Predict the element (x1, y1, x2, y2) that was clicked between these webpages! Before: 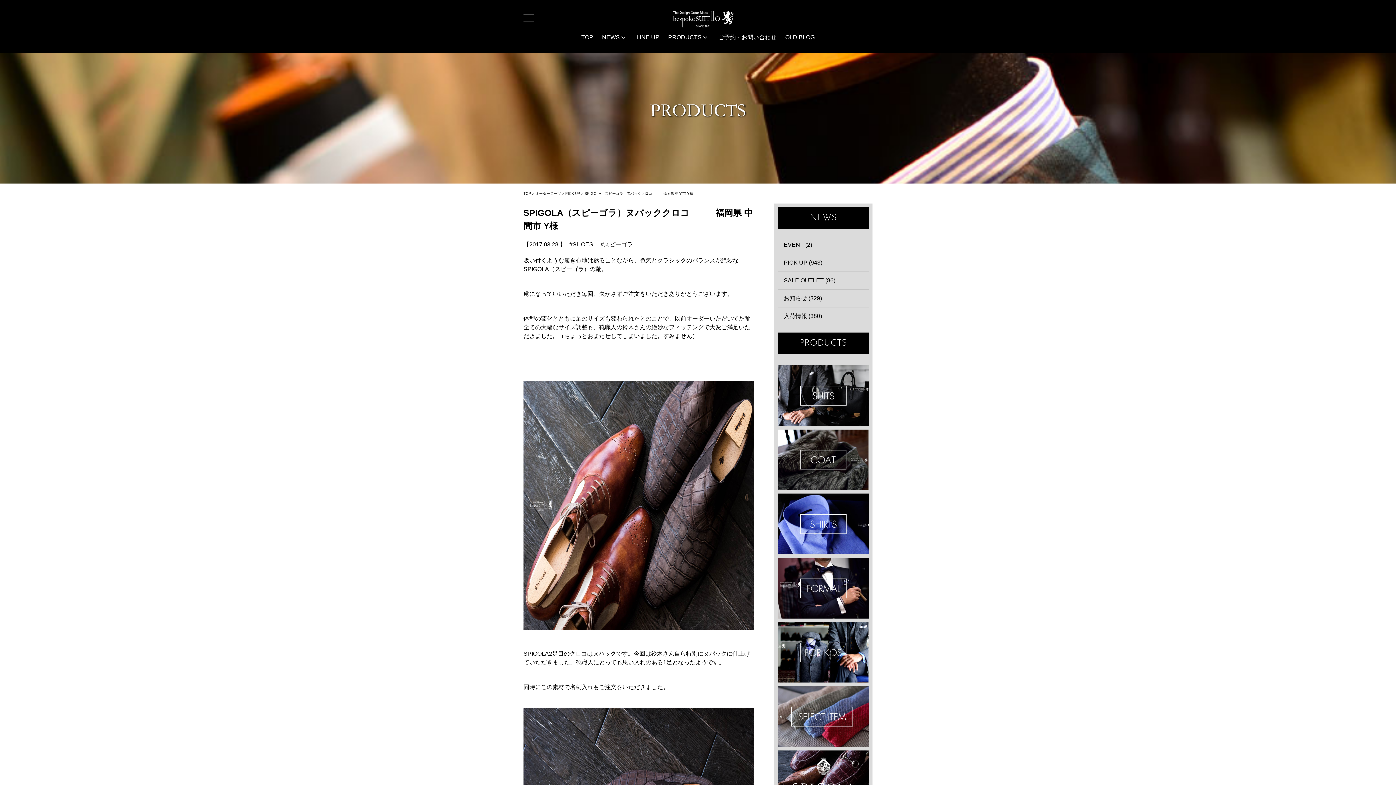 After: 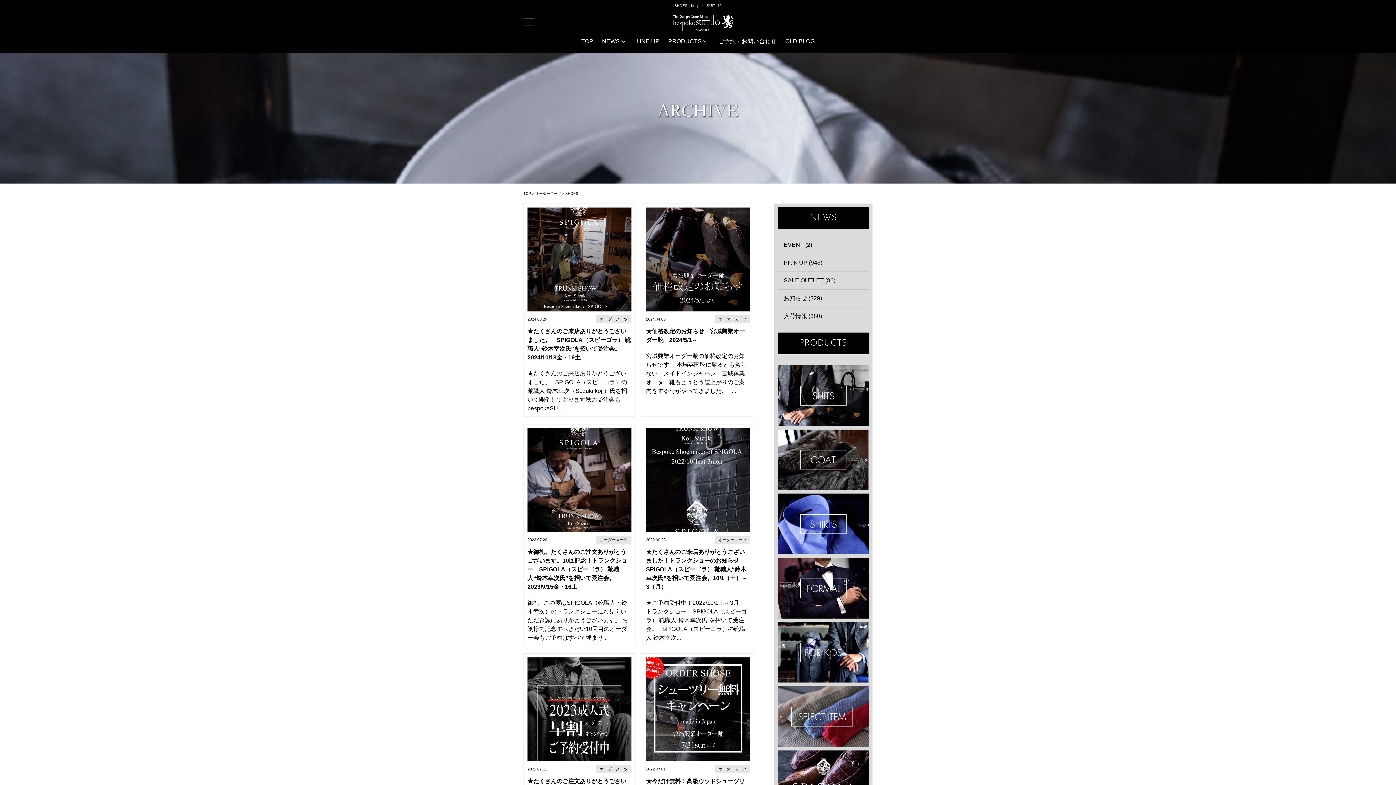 Action: label: SHOES bbox: (572, 241, 593, 247)